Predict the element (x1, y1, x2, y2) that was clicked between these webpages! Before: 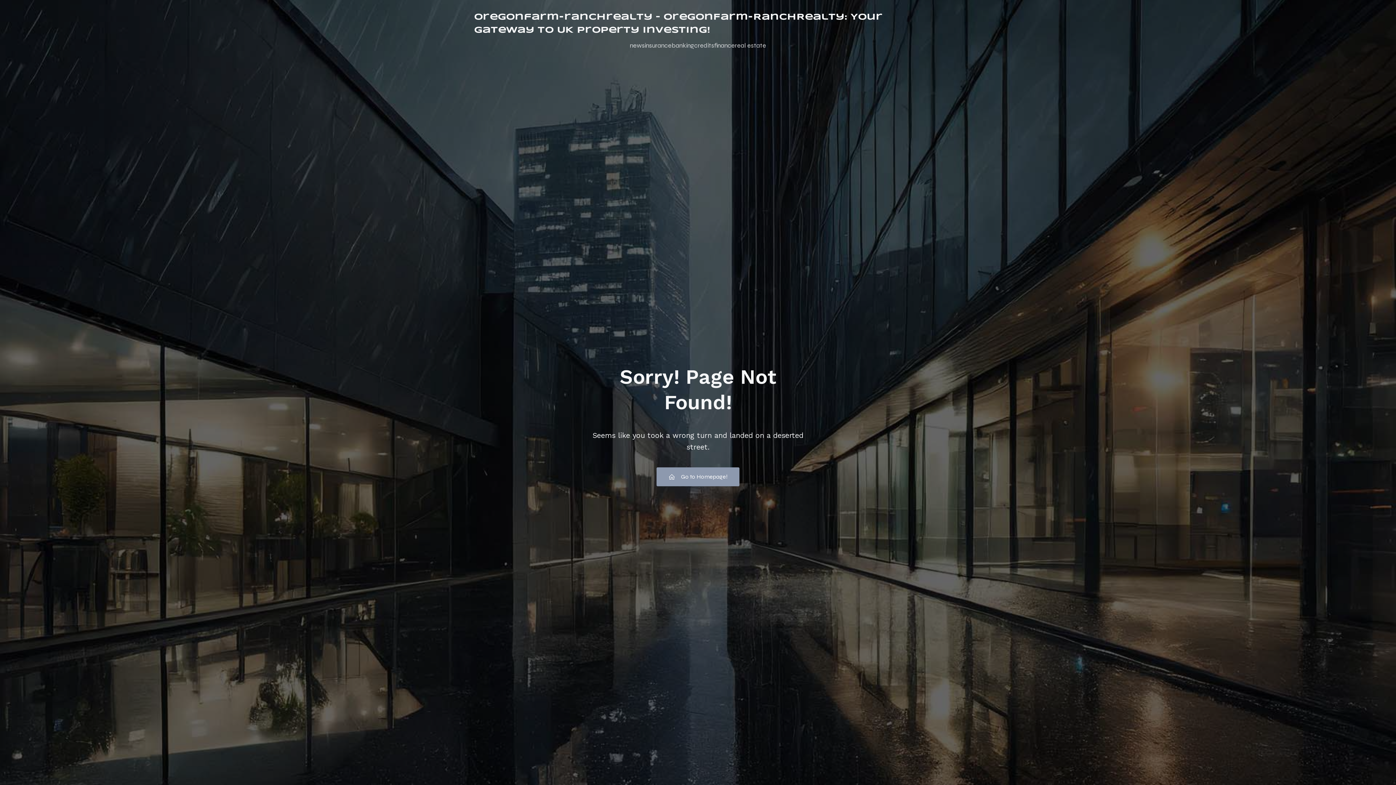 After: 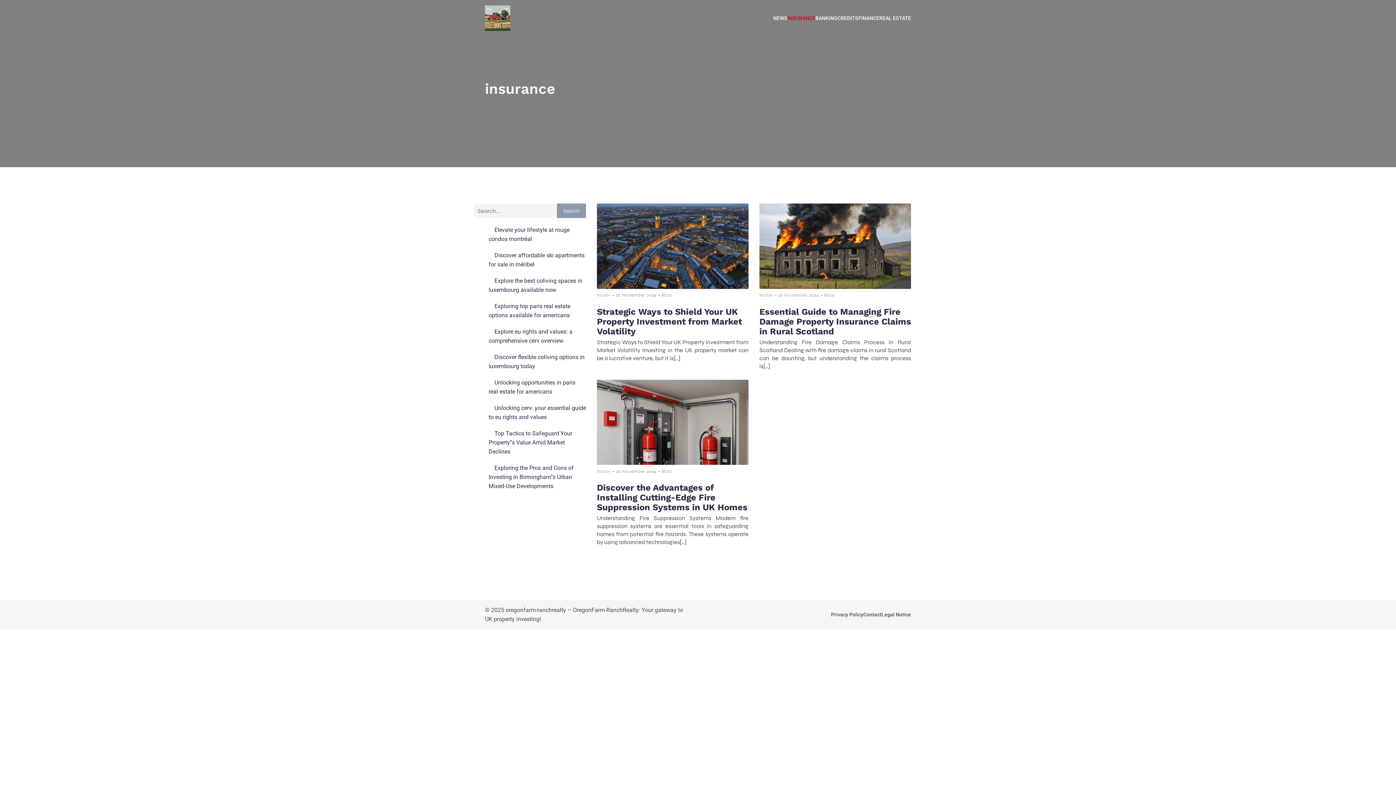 Action: label: insurance bbox: (644, 37, 671, 54)